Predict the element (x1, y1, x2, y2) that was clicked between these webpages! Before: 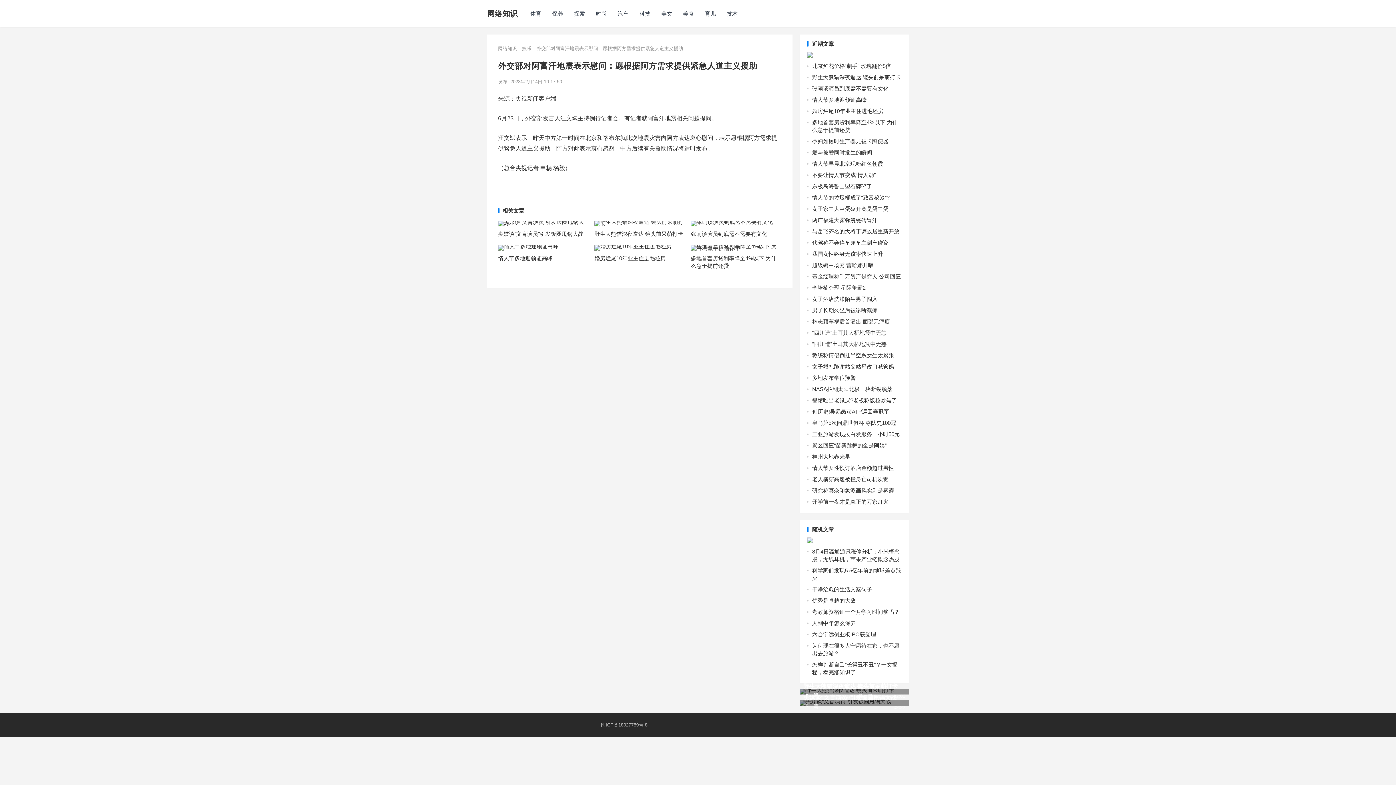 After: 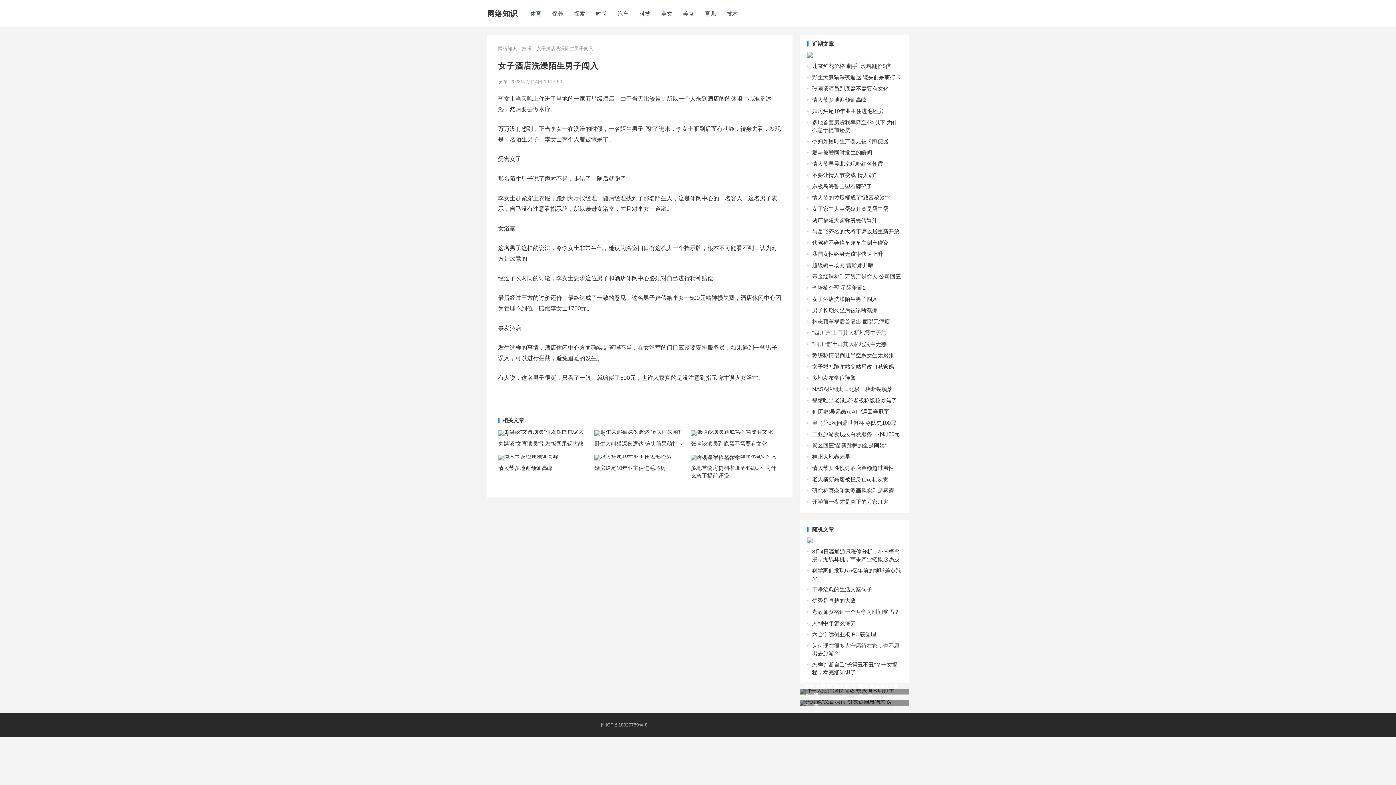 Action: label: 女子酒店洗澡陌生男子闯入 bbox: (812, 296, 877, 302)